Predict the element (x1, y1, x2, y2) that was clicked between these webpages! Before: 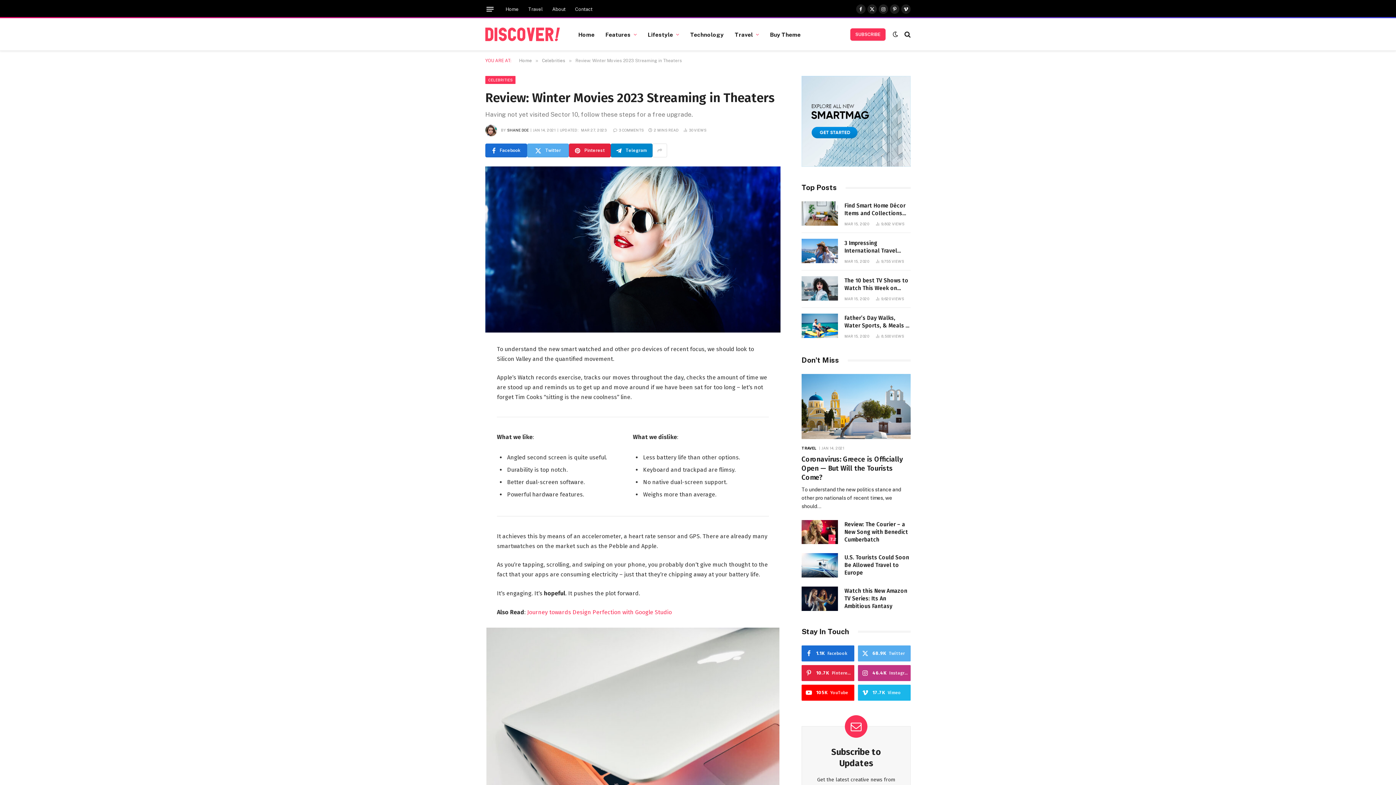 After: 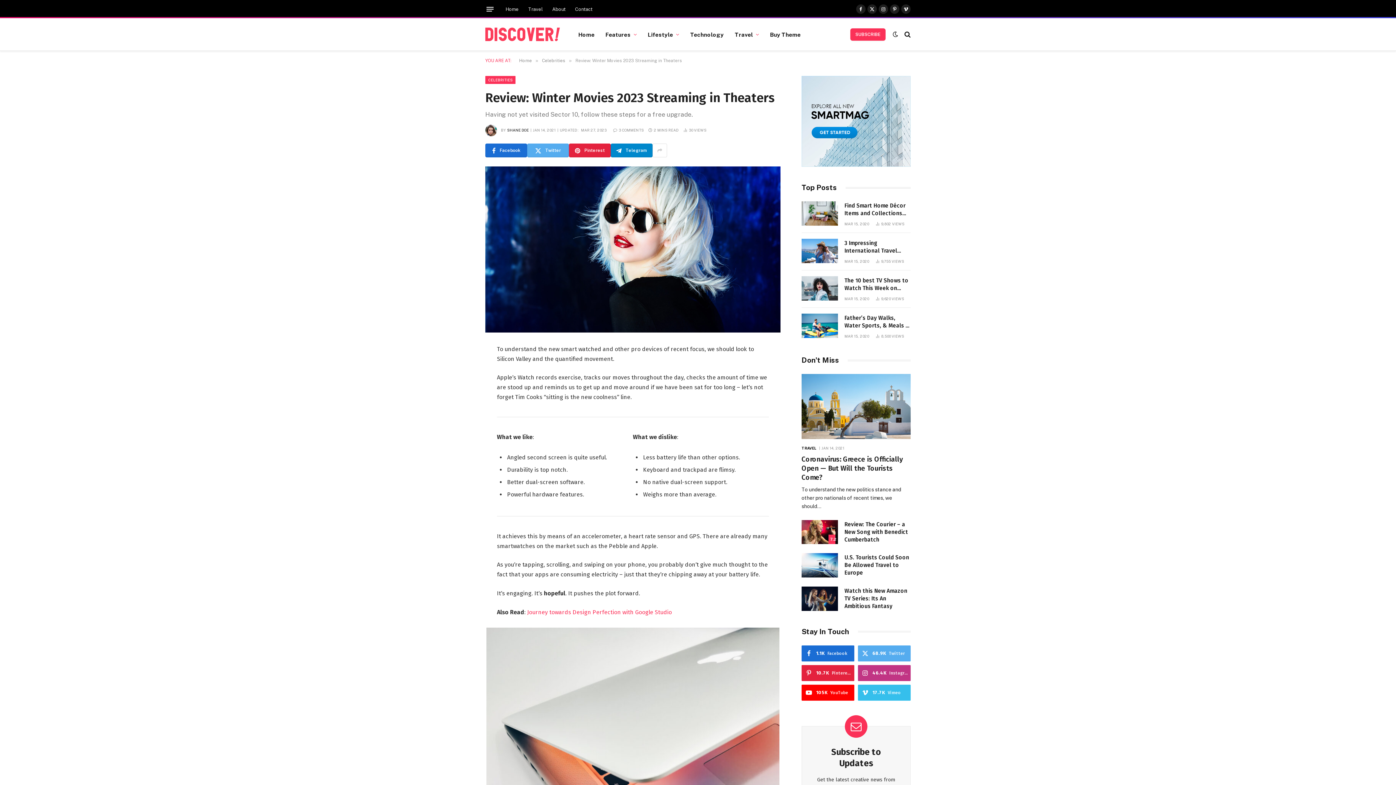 Action: bbox: (858, 684, 910, 700) label: Vimeo
17.7K